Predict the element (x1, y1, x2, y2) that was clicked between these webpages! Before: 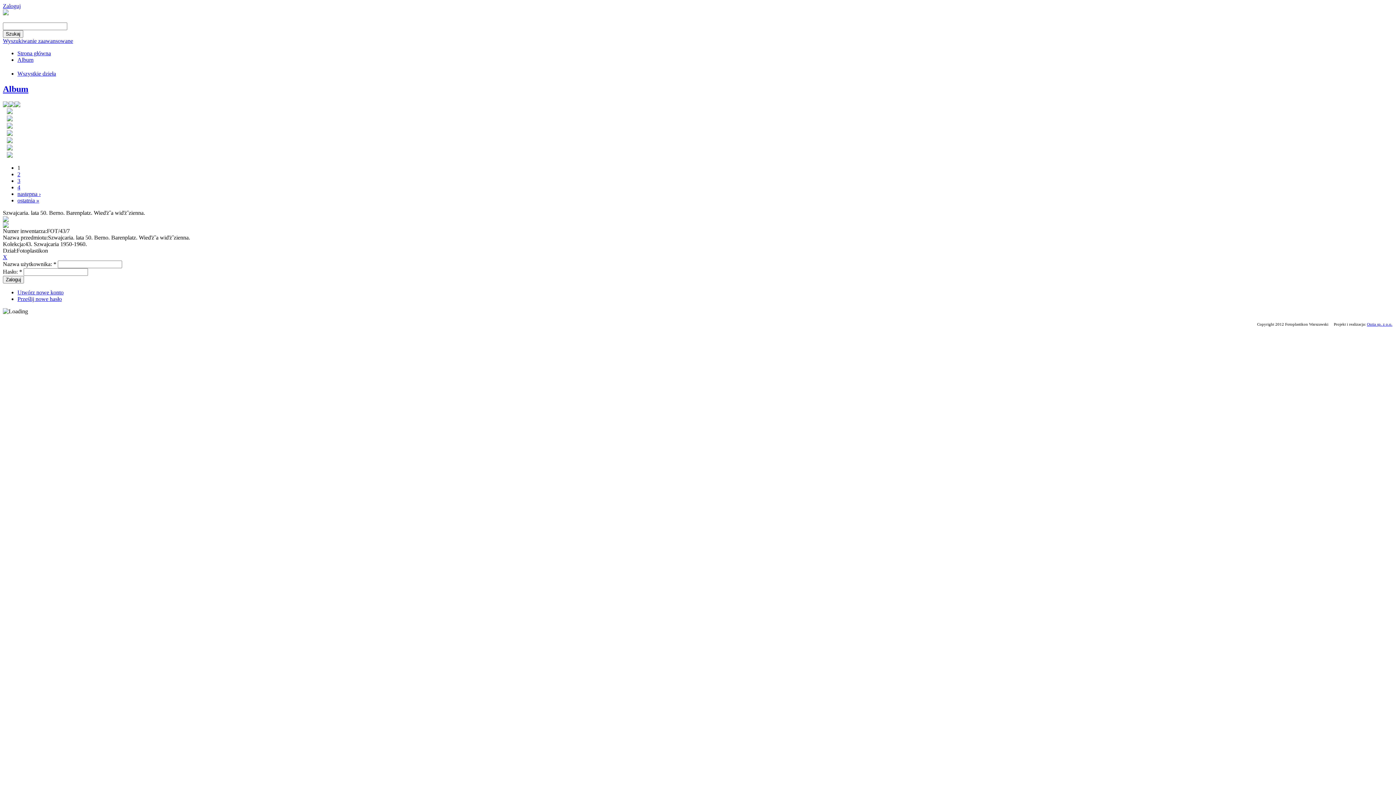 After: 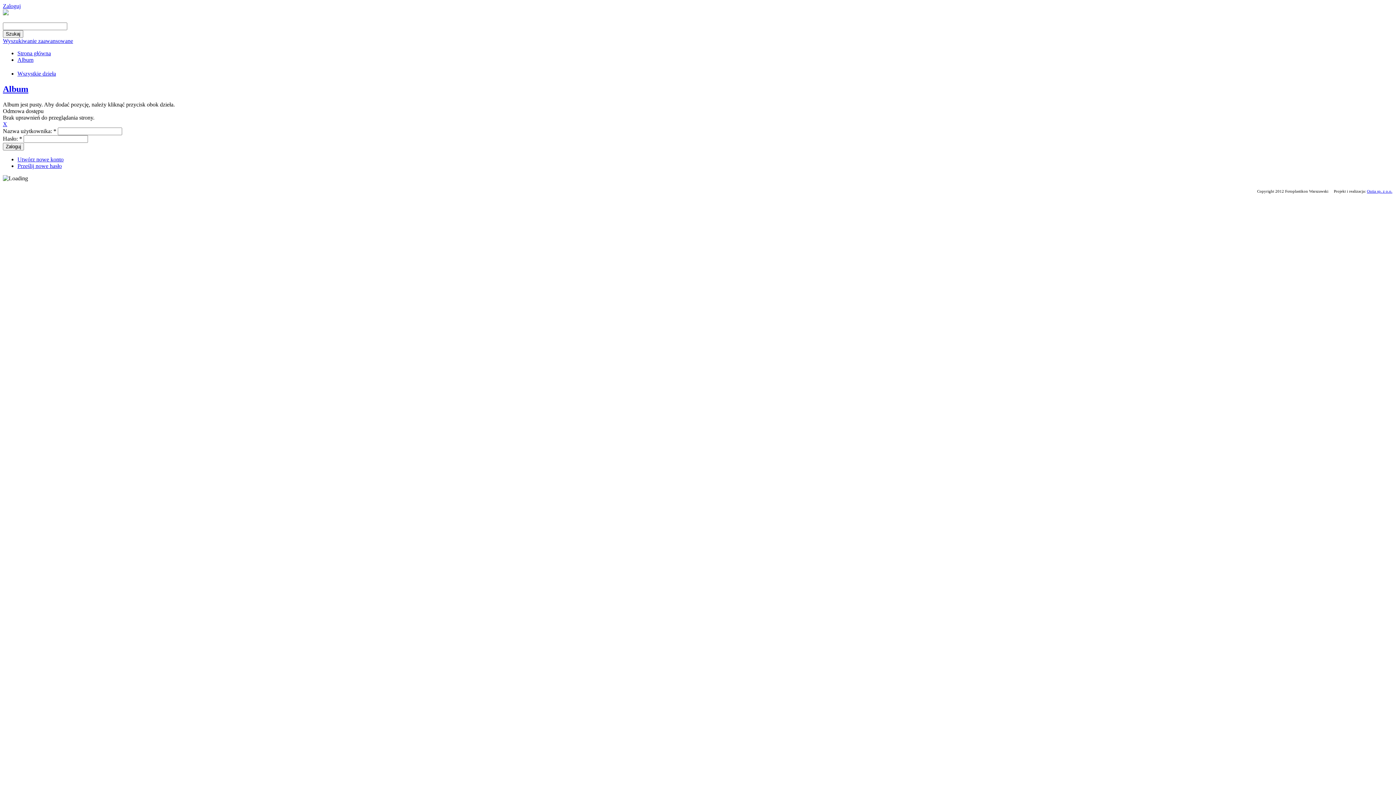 Action: bbox: (6, 145, 12, 151)